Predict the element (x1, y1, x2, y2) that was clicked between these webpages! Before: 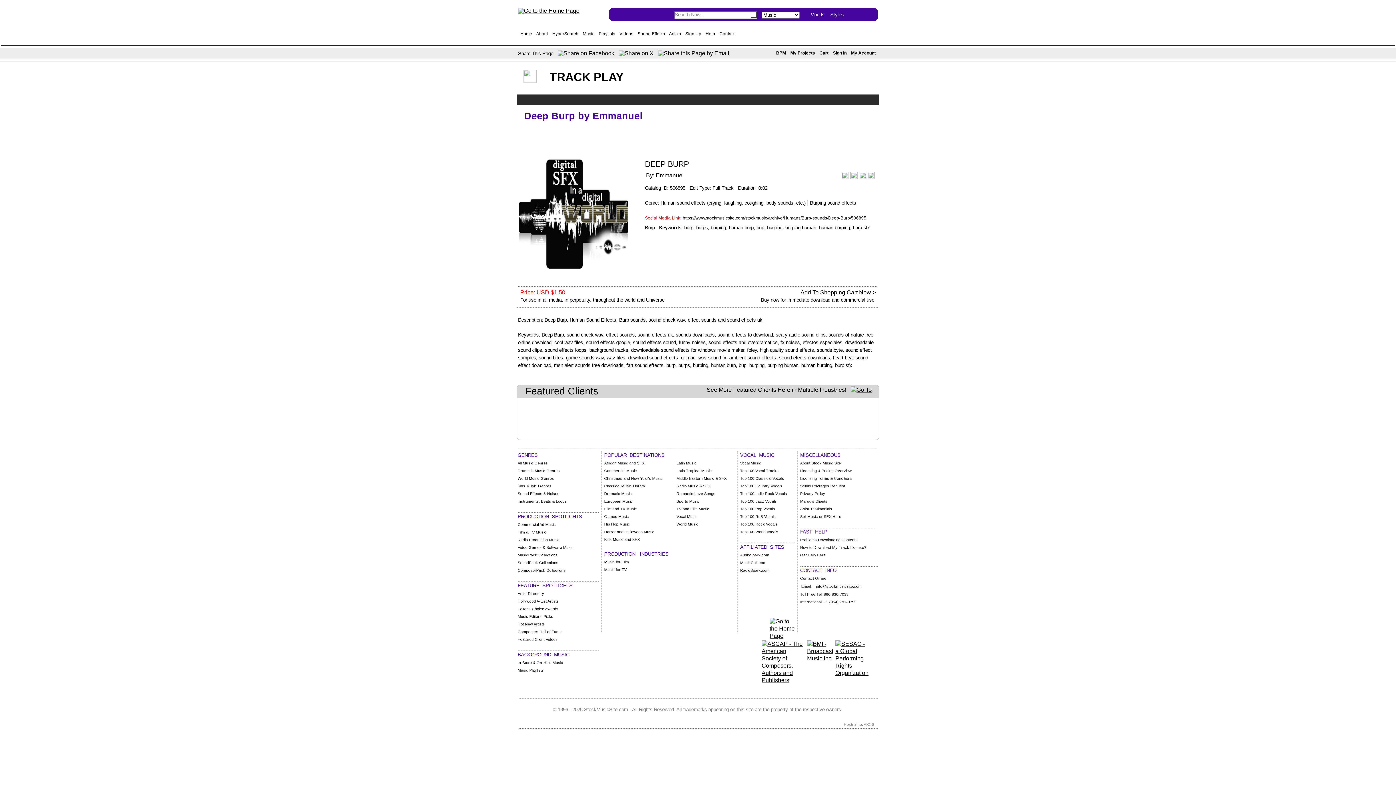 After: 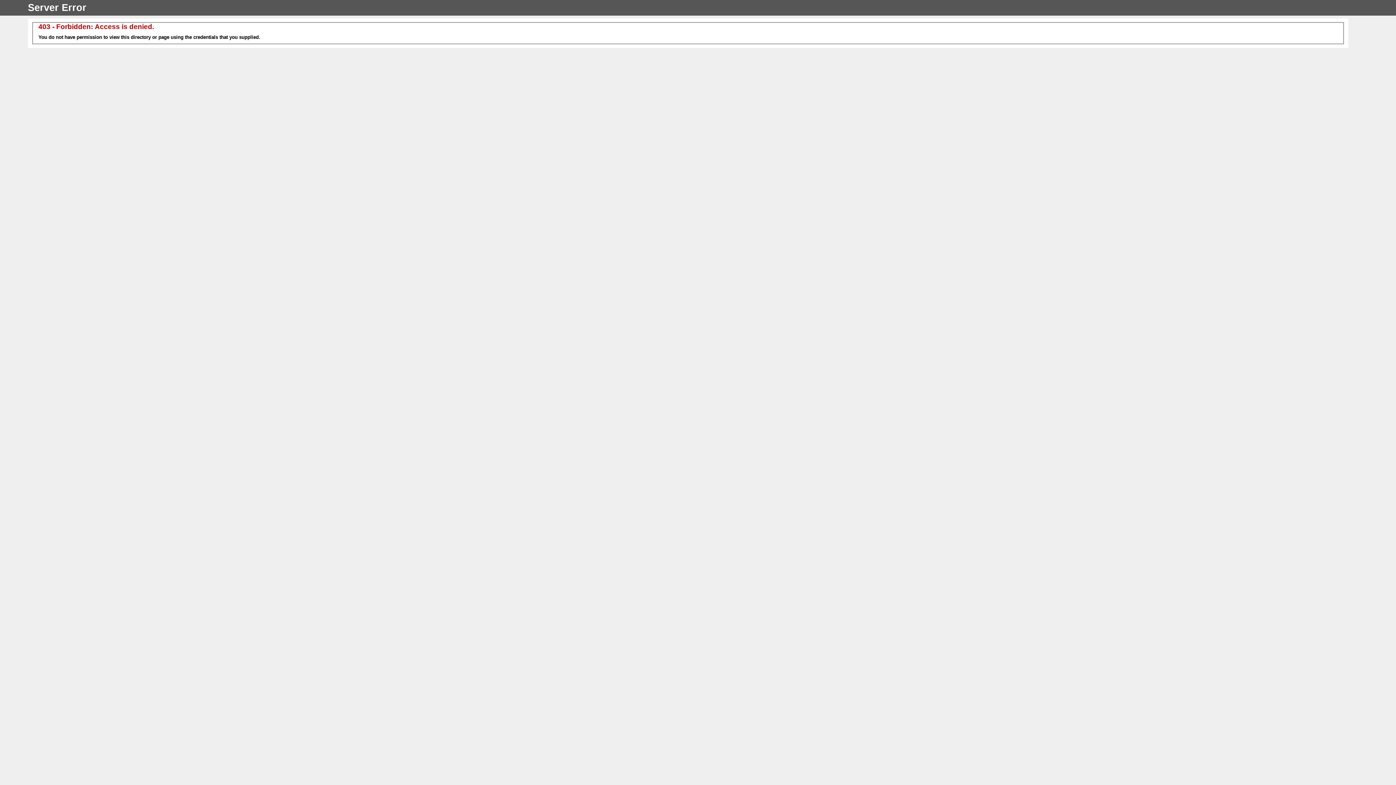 Action: label: Licensing & Pricing Overview bbox: (800, 468, 852, 473)